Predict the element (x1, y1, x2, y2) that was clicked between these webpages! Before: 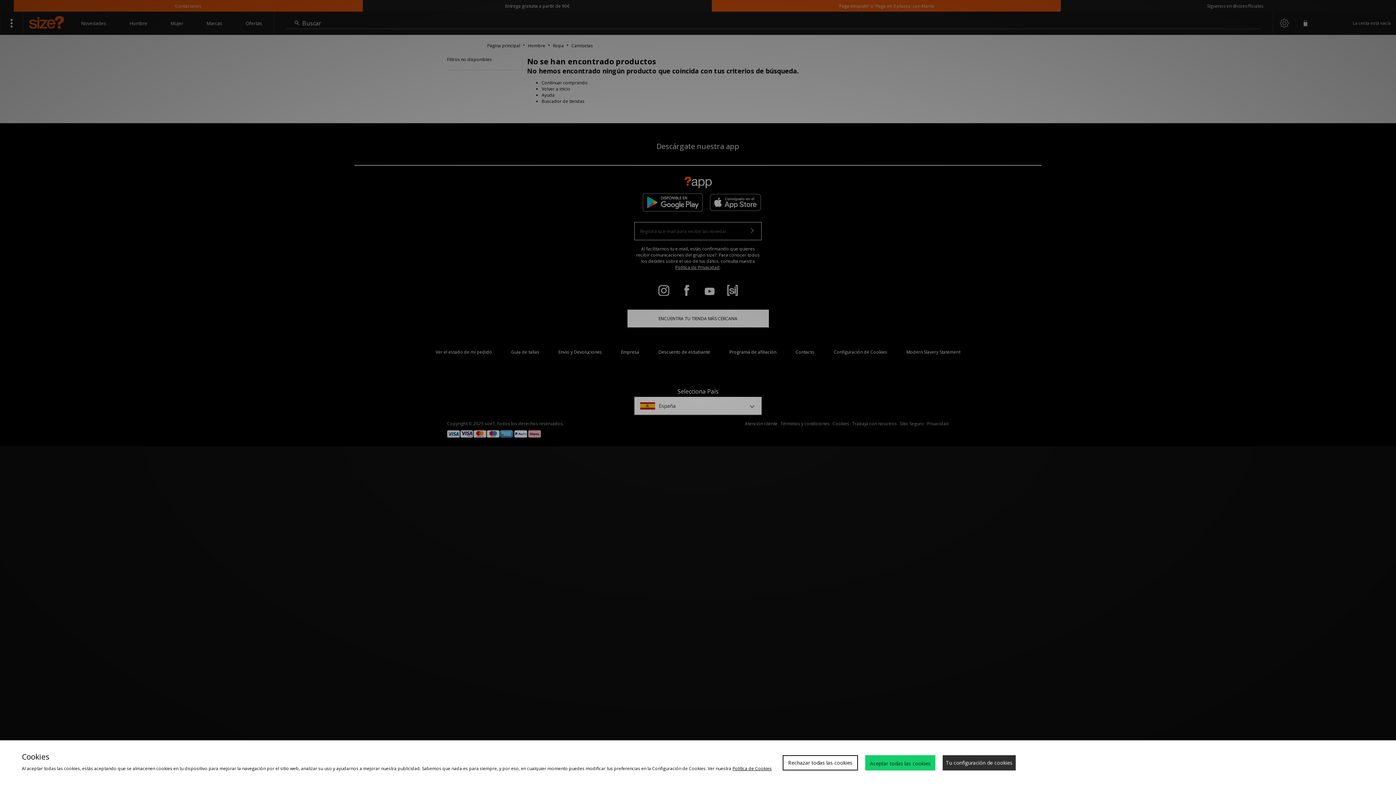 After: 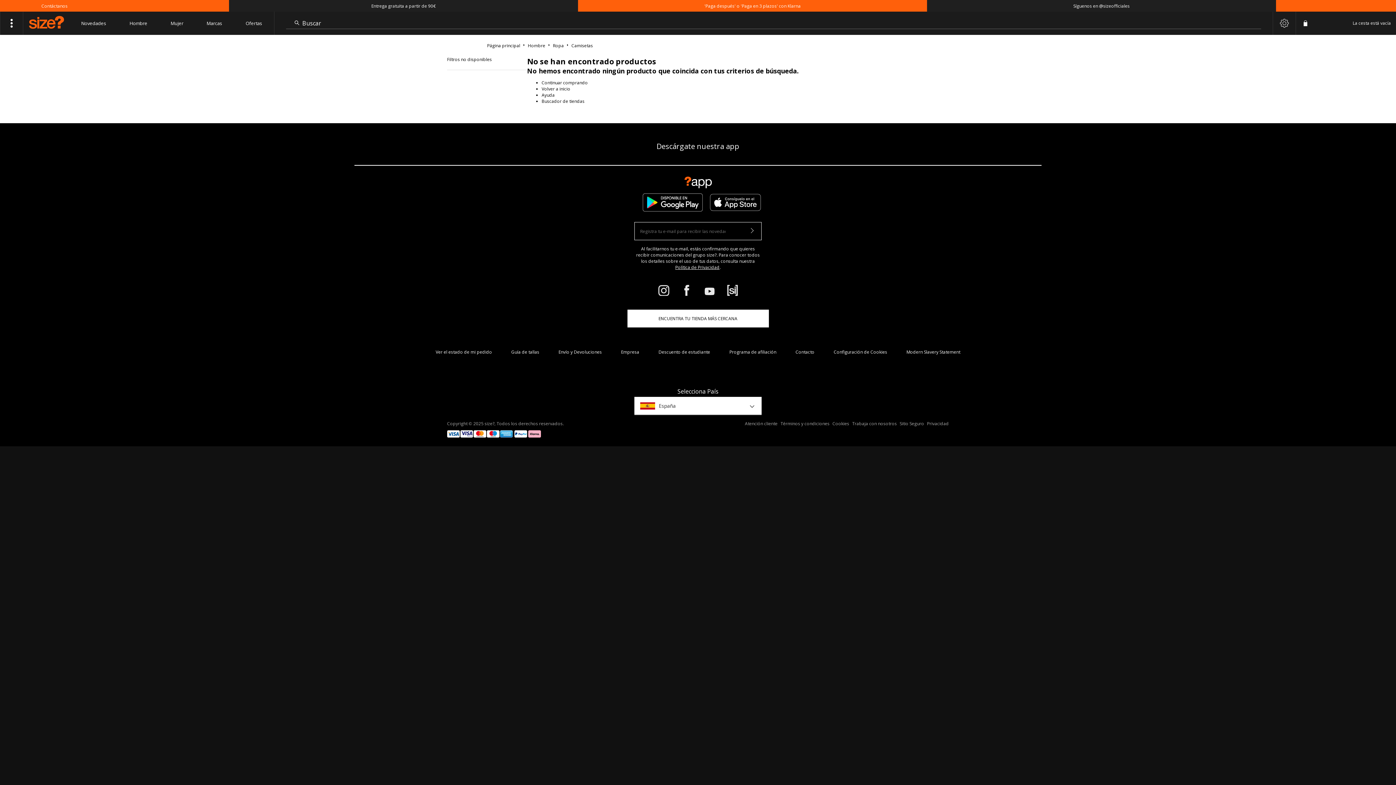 Action: bbox: (782, 755, 858, 770) label: Rechazar todas las cookies